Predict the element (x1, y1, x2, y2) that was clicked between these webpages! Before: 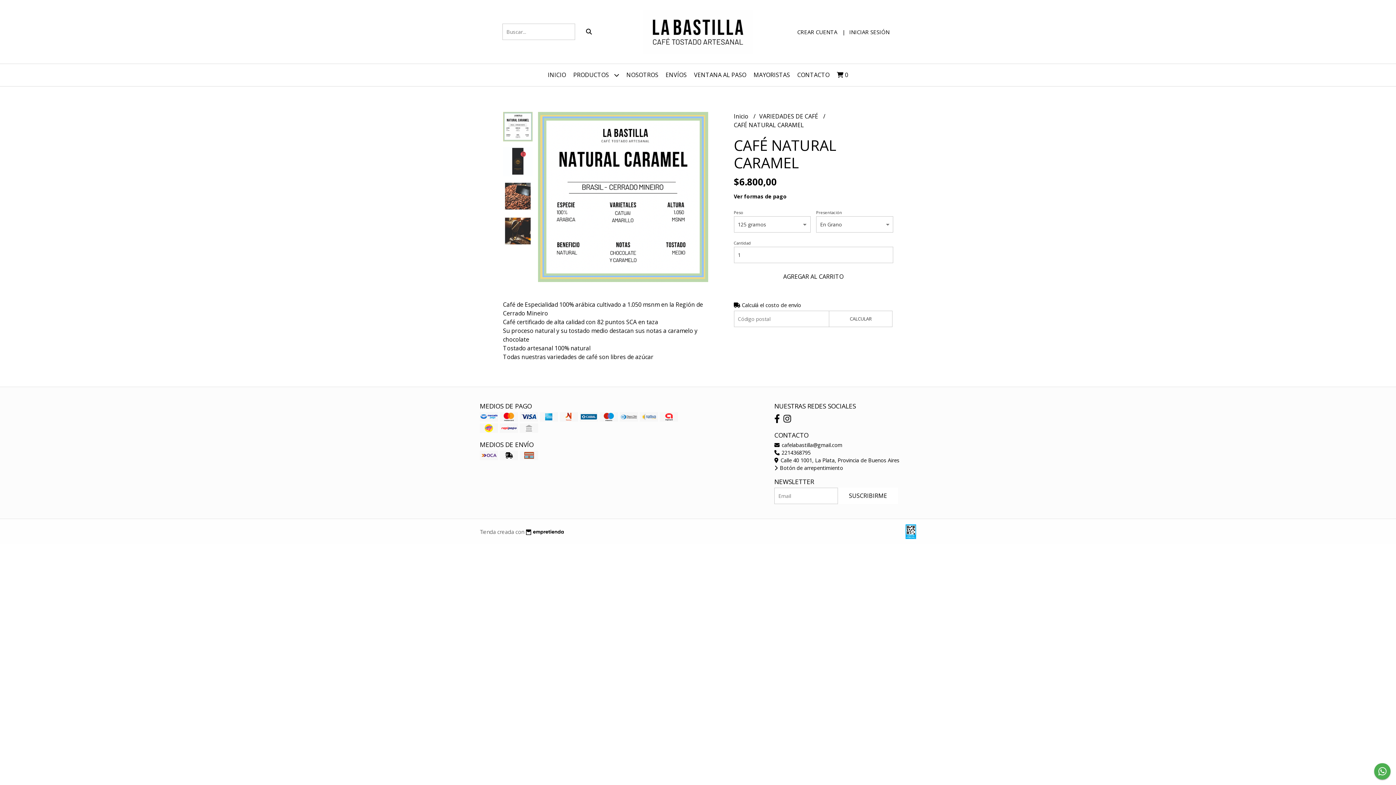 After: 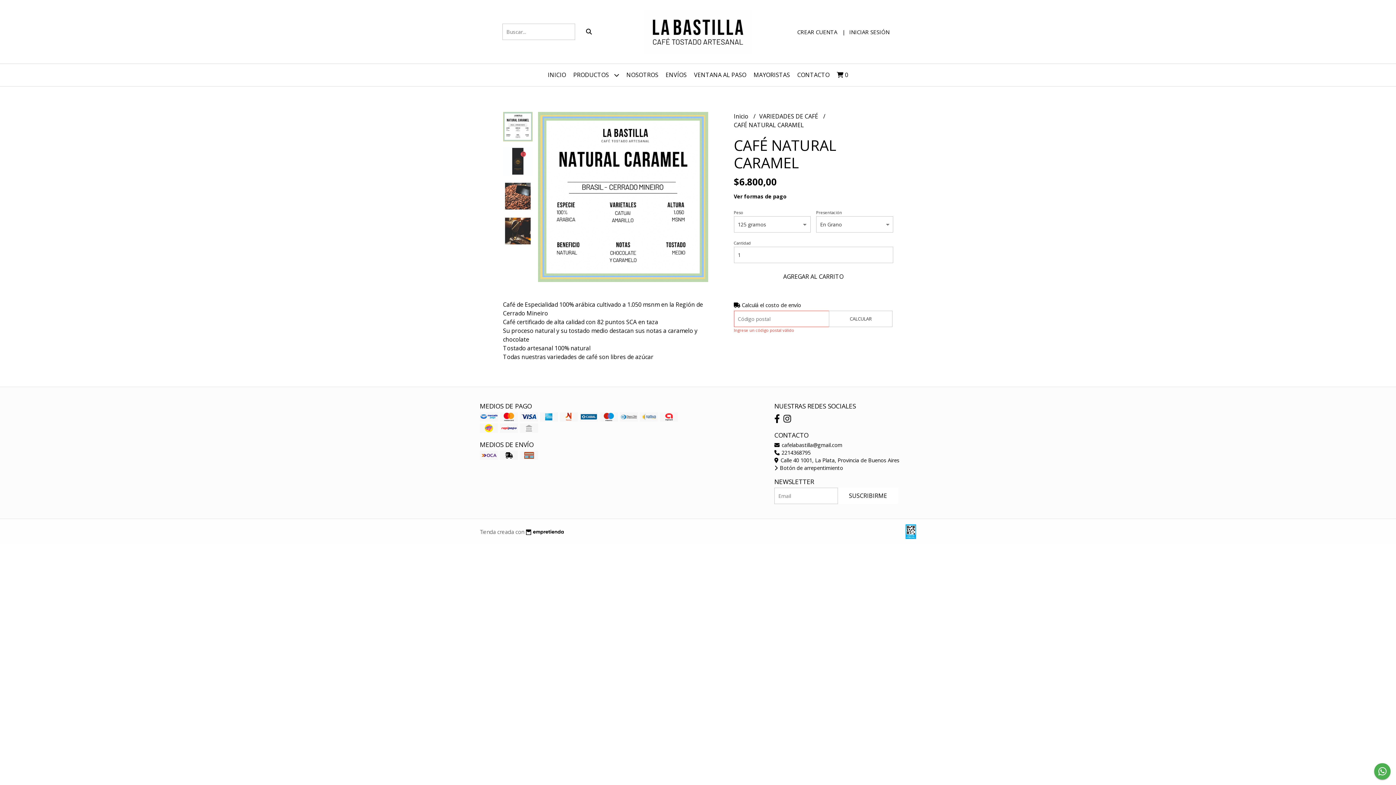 Action: label: CALCULAR bbox: (829, 310, 892, 327)